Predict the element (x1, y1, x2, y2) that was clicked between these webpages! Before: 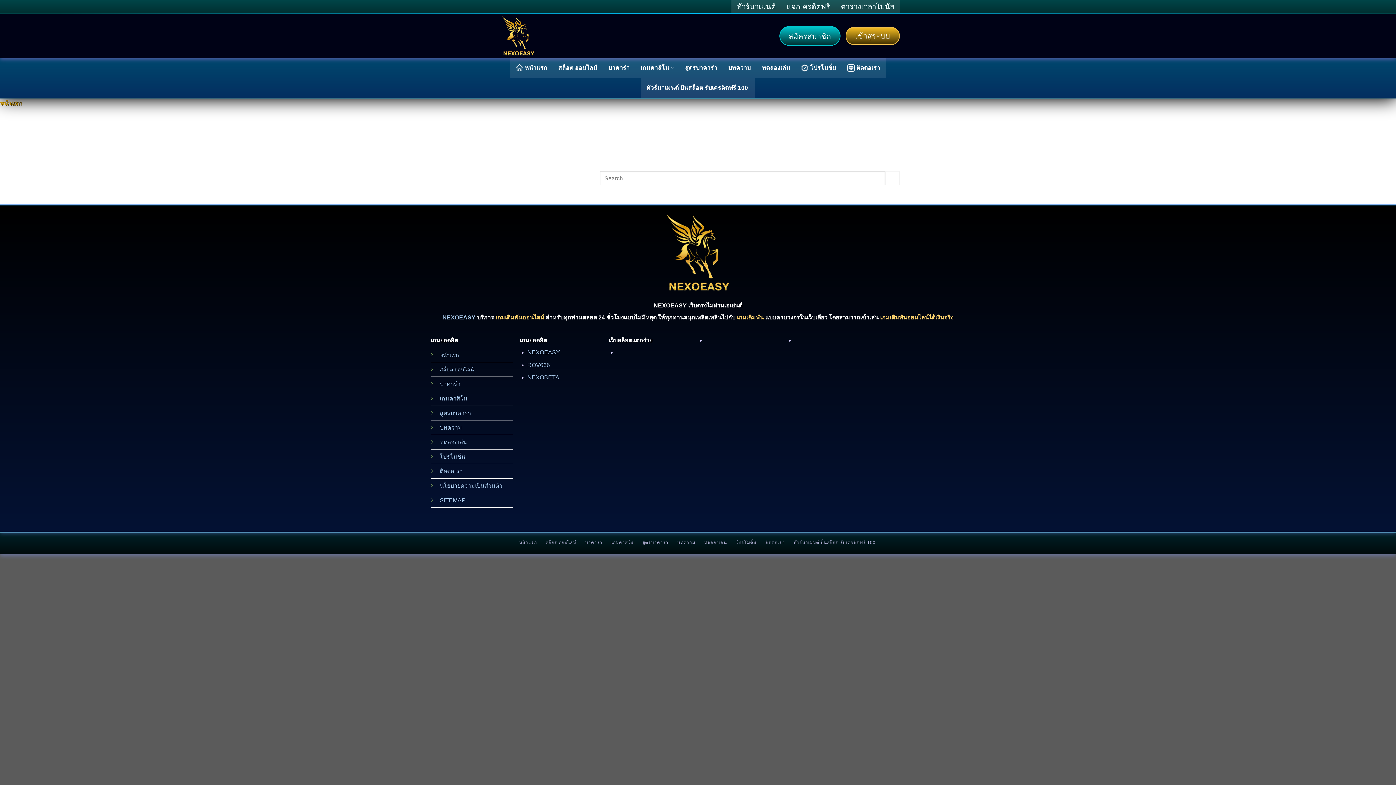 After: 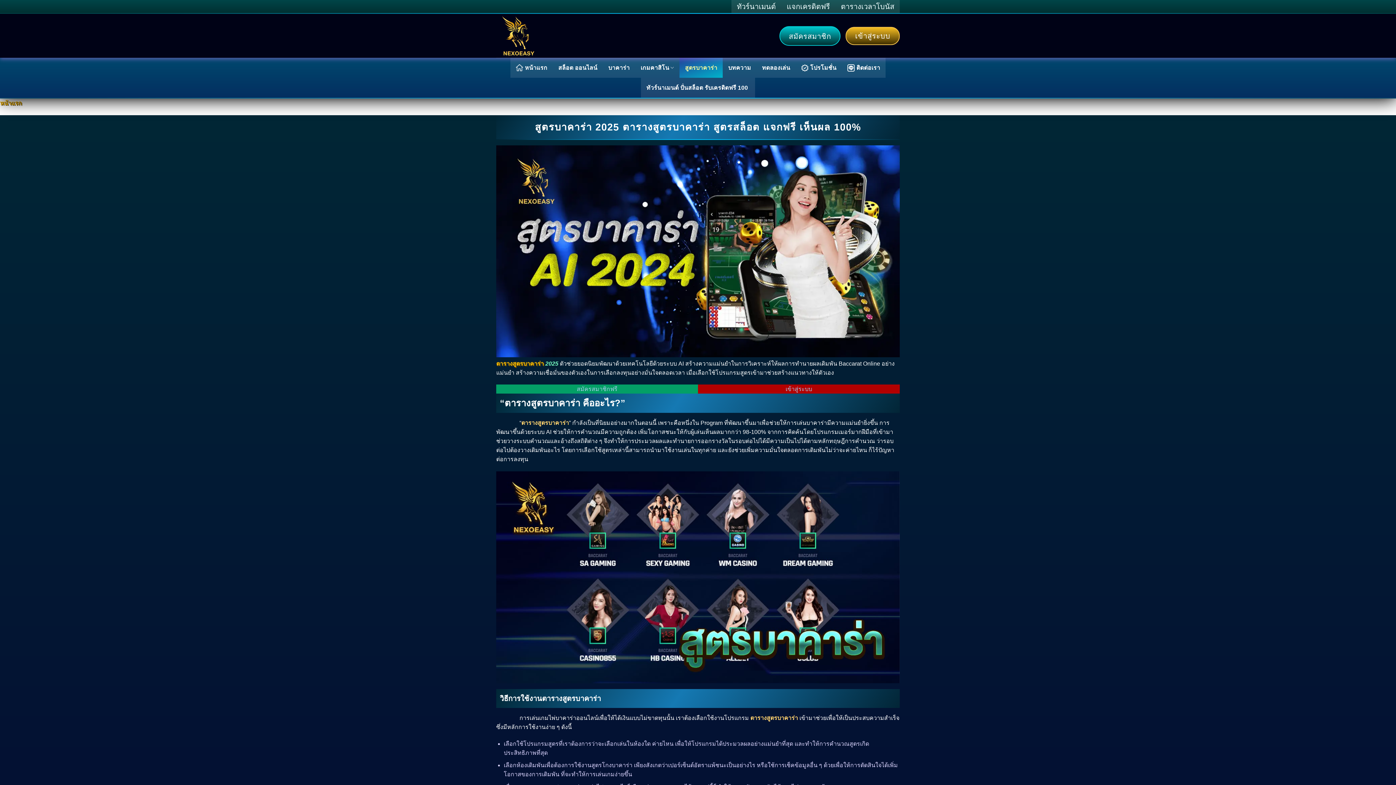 Action: label: สูตรบาคาร่า bbox: (679, 57, 722, 77)